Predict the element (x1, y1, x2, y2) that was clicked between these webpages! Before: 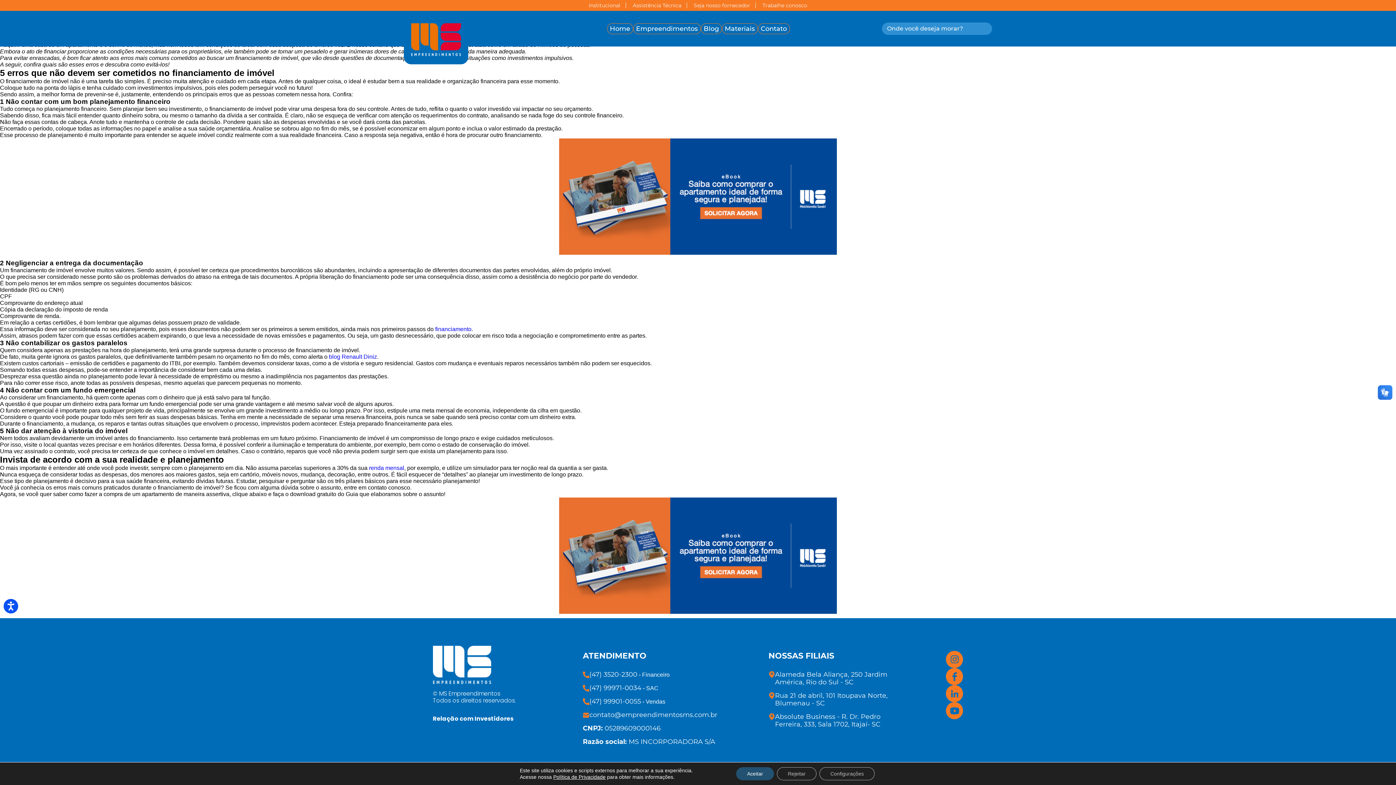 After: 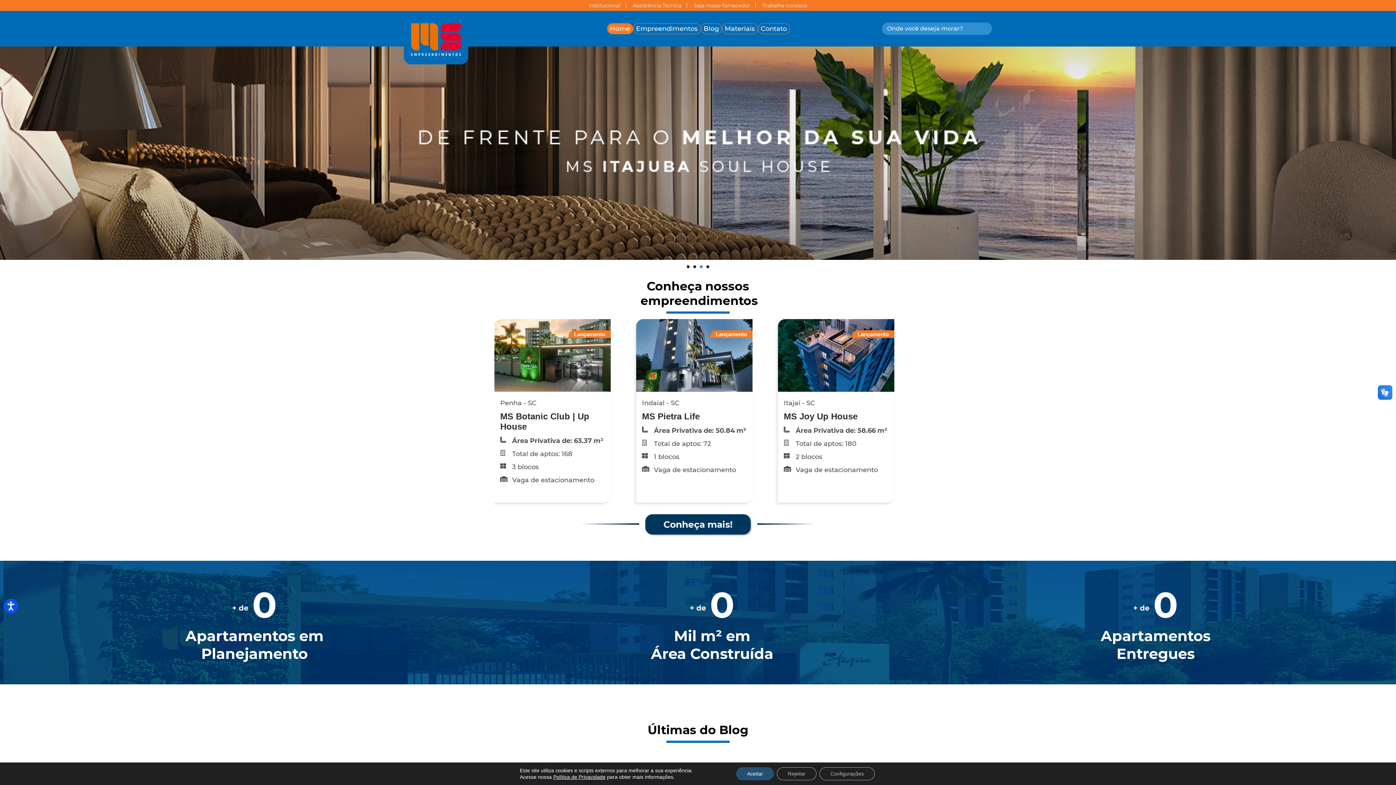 Action: bbox: (404, 53, 468, 66)